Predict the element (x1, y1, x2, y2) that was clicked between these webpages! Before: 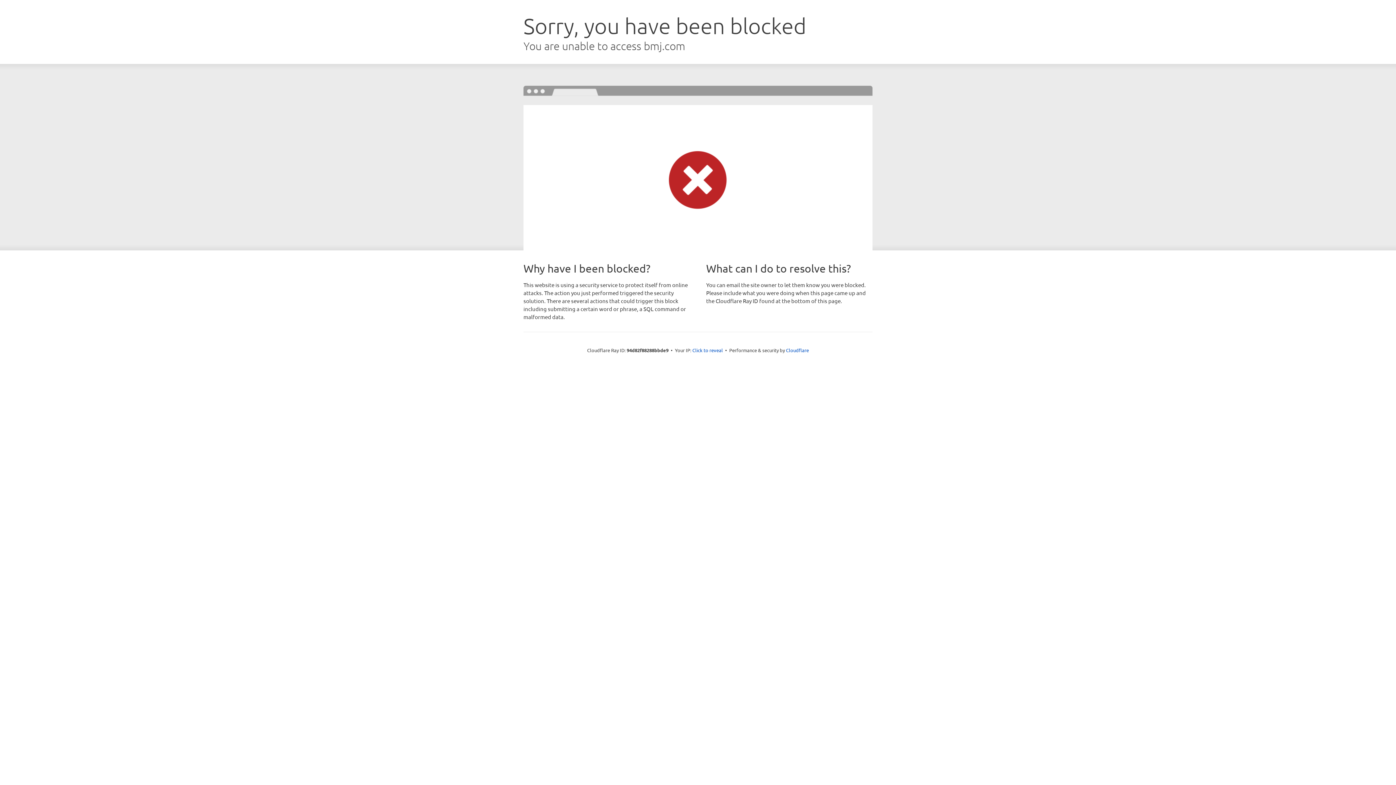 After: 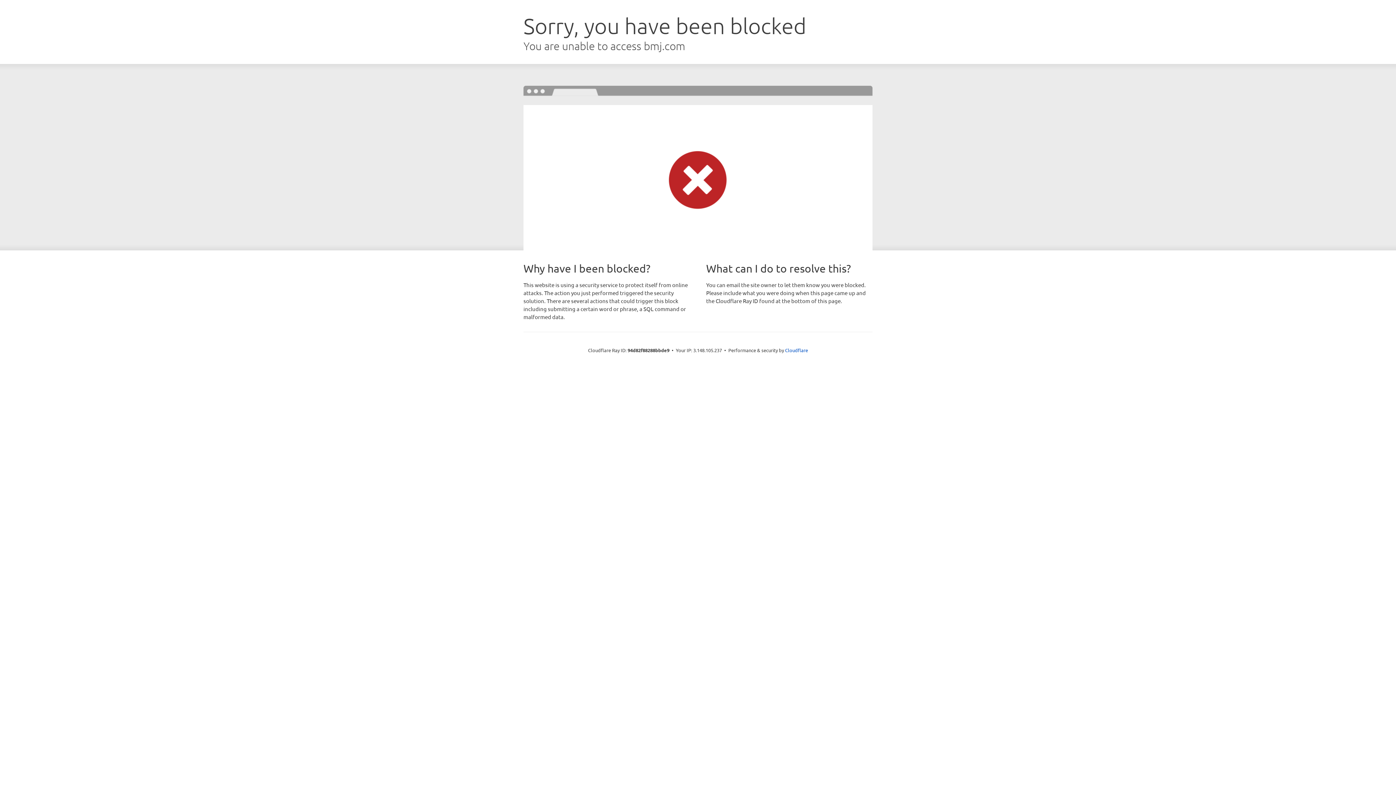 Action: bbox: (692, 346, 723, 353) label: Click to reveal